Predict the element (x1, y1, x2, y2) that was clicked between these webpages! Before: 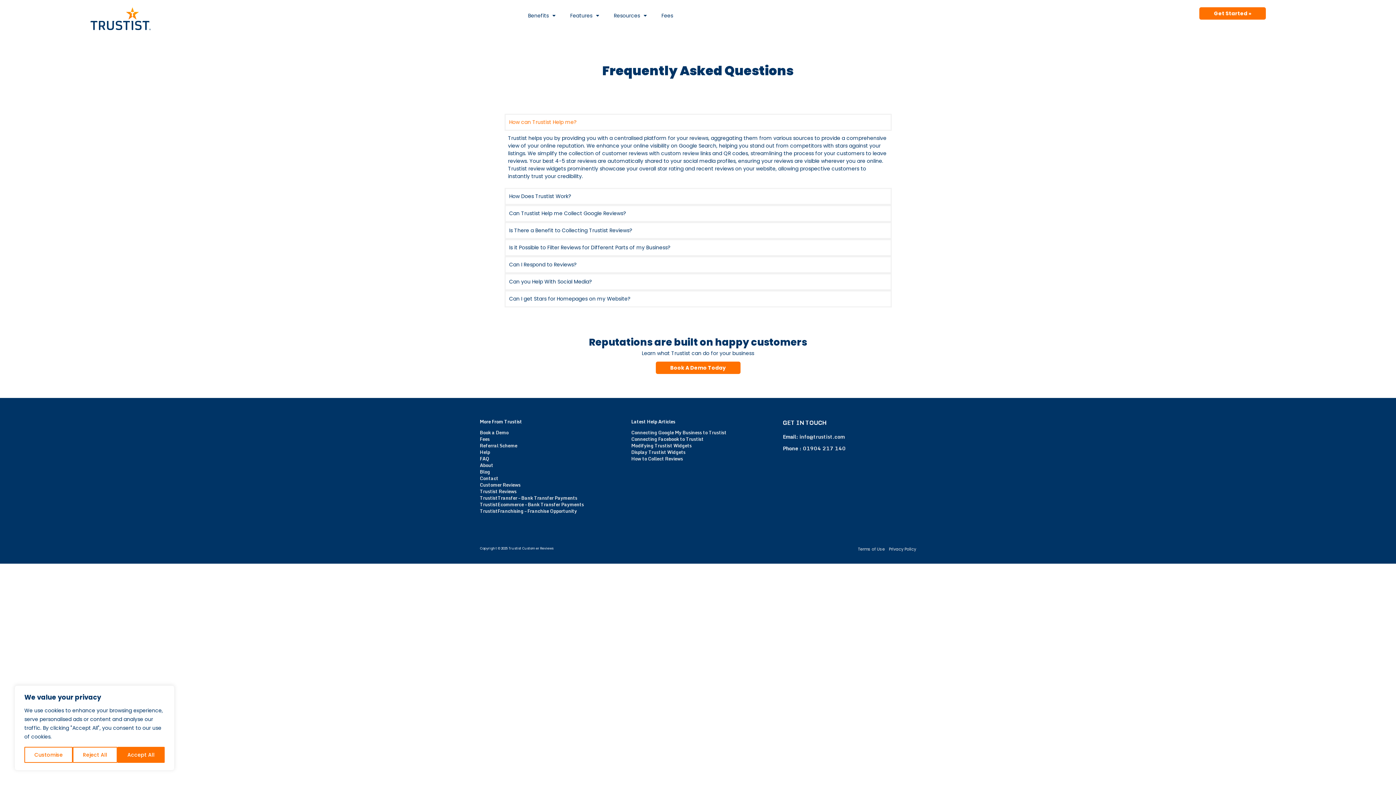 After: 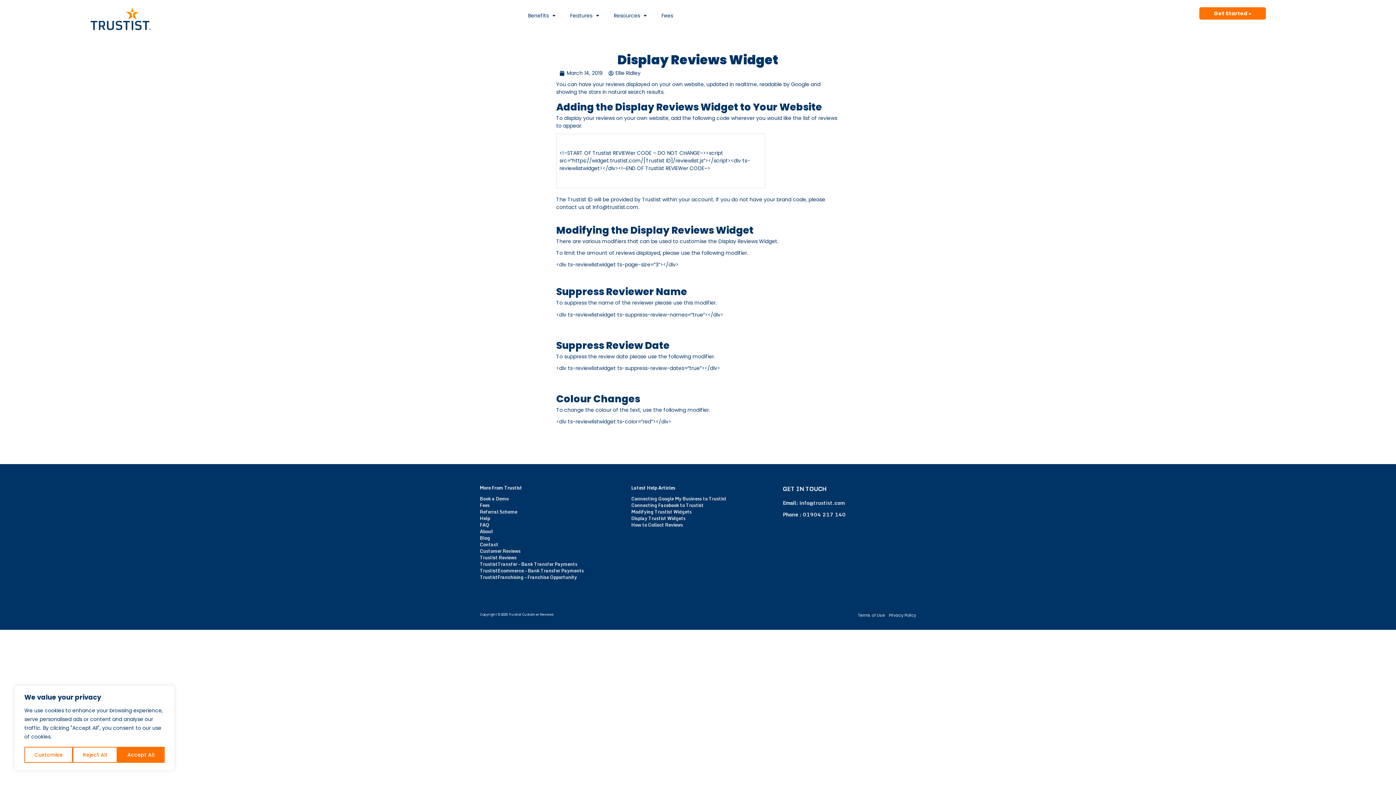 Action: label: Display Trustist Widgets bbox: (631, 448, 685, 456)